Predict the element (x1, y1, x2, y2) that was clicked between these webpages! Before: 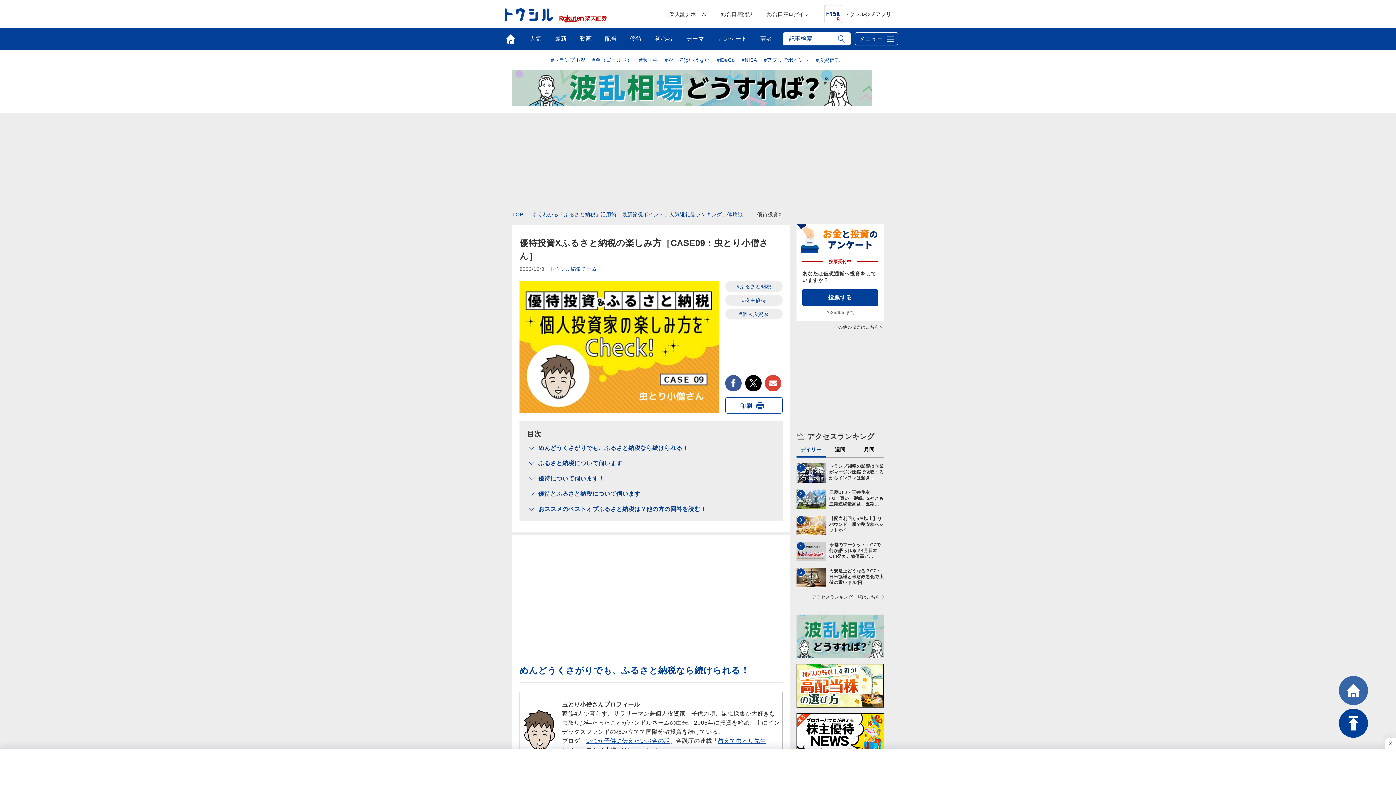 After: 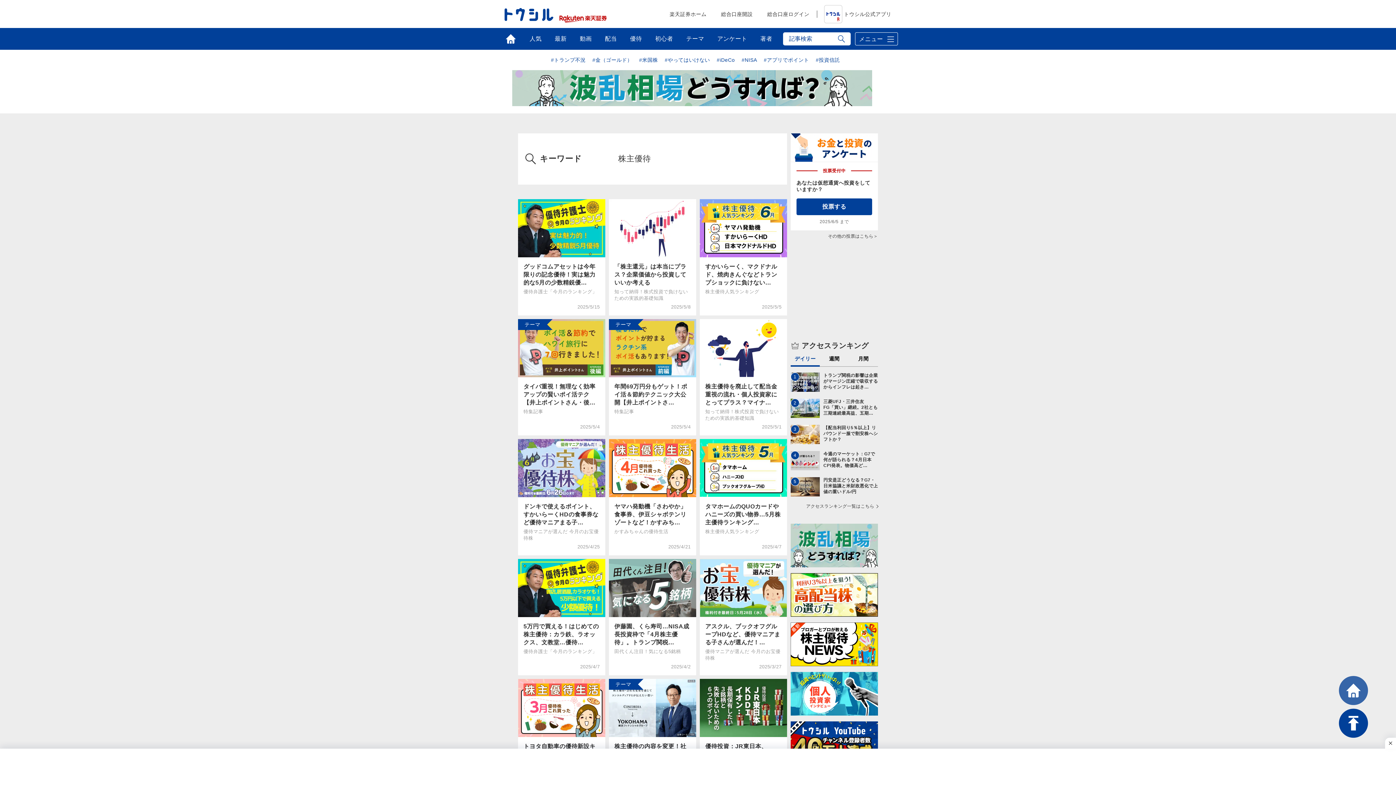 Action: bbox: (725, 294, 782, 305) label: #株主優待